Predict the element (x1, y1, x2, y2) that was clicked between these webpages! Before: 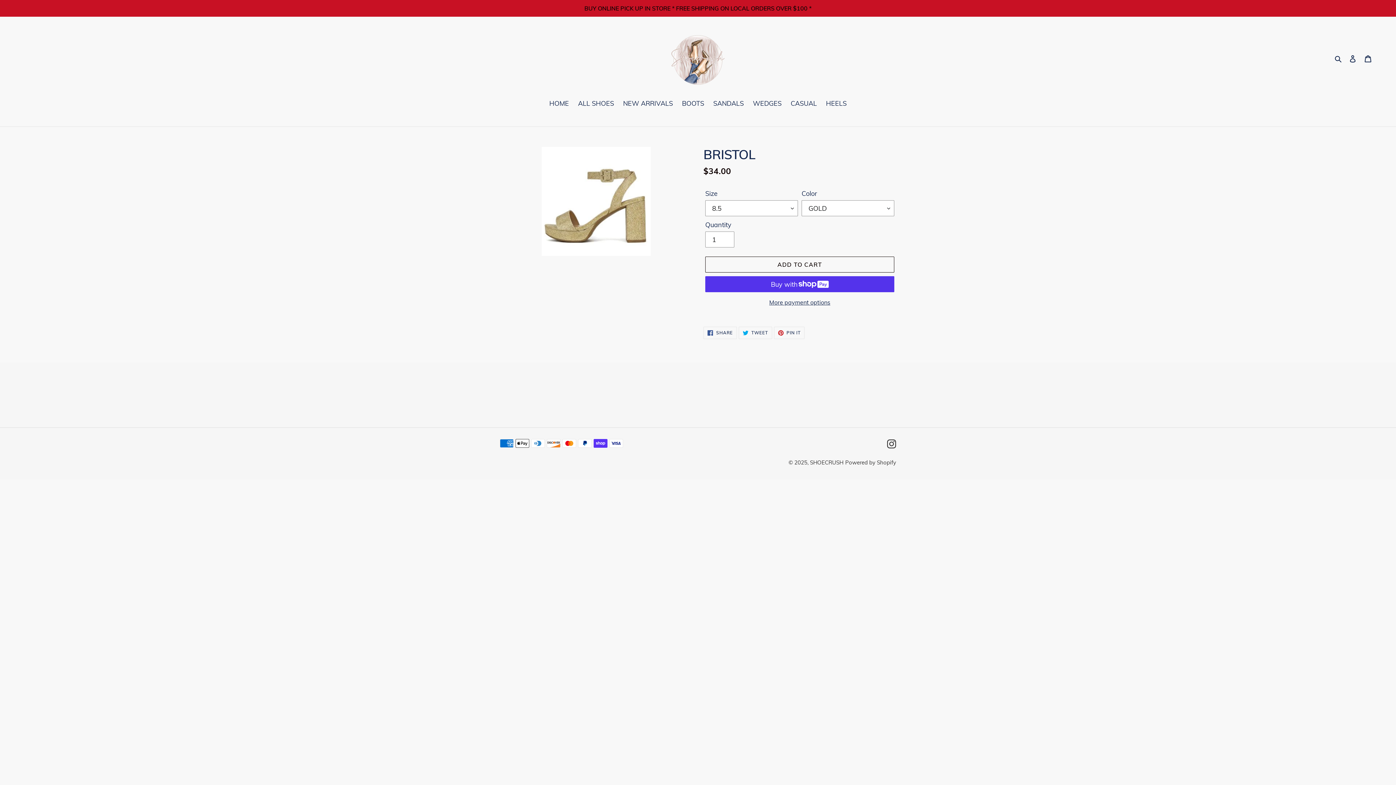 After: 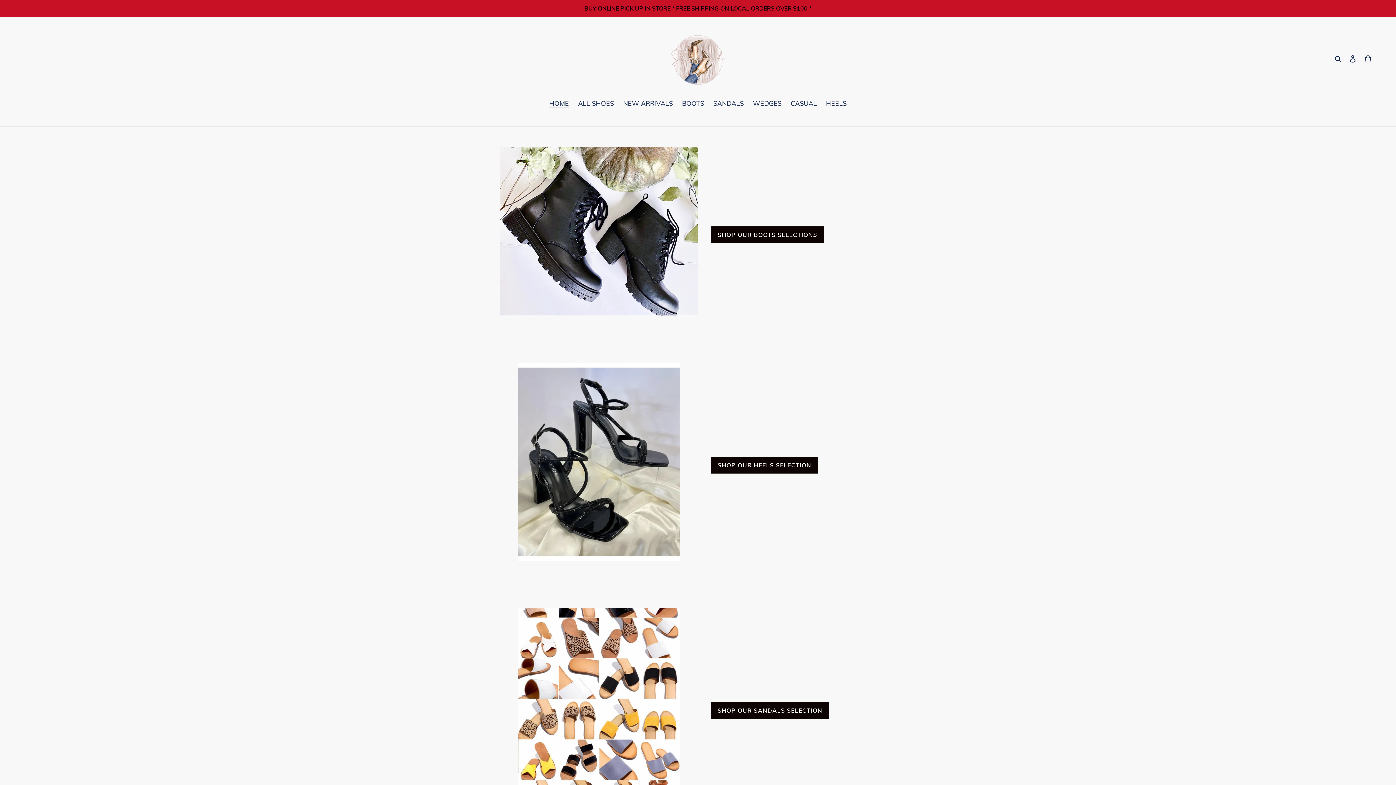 Action: bbox: (810, 459, 843, 466) label: SHOECRUSH